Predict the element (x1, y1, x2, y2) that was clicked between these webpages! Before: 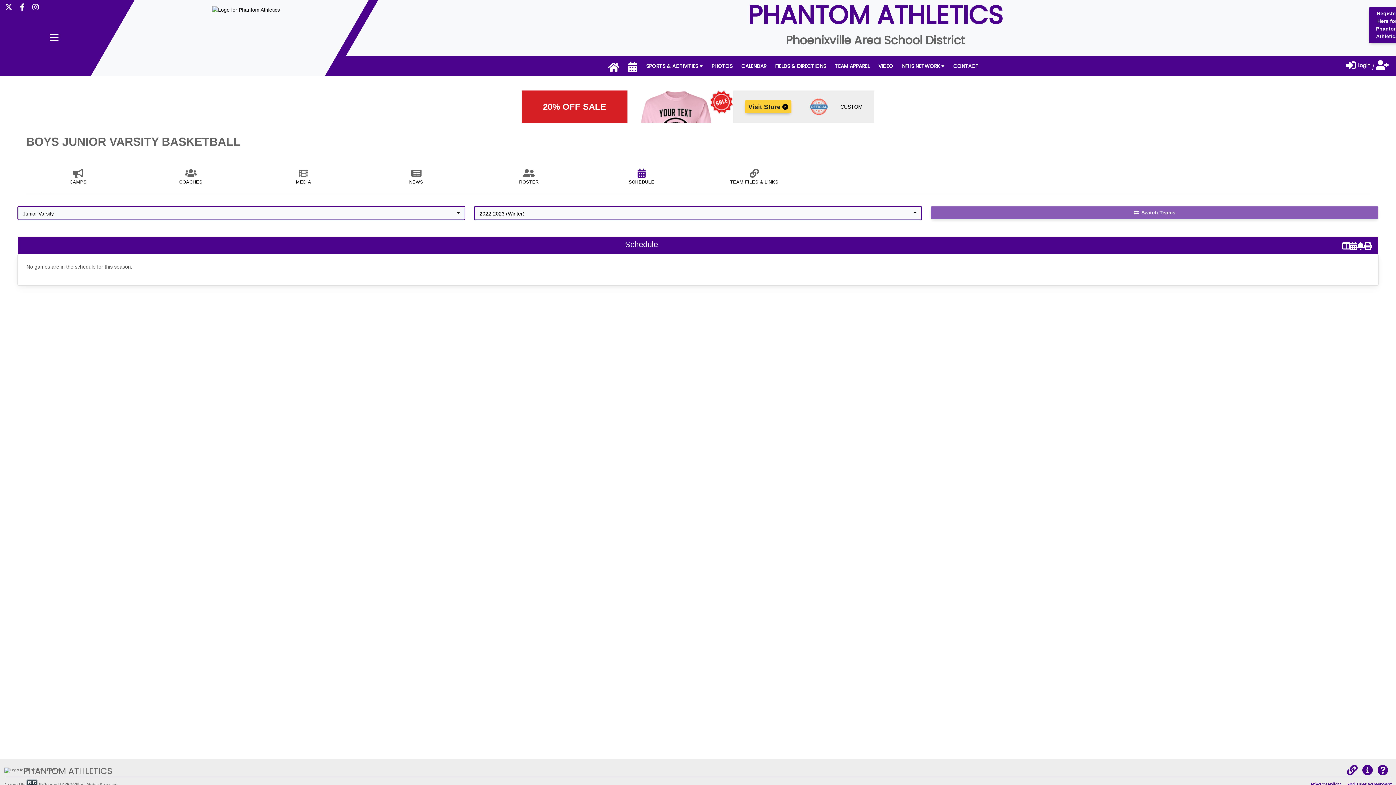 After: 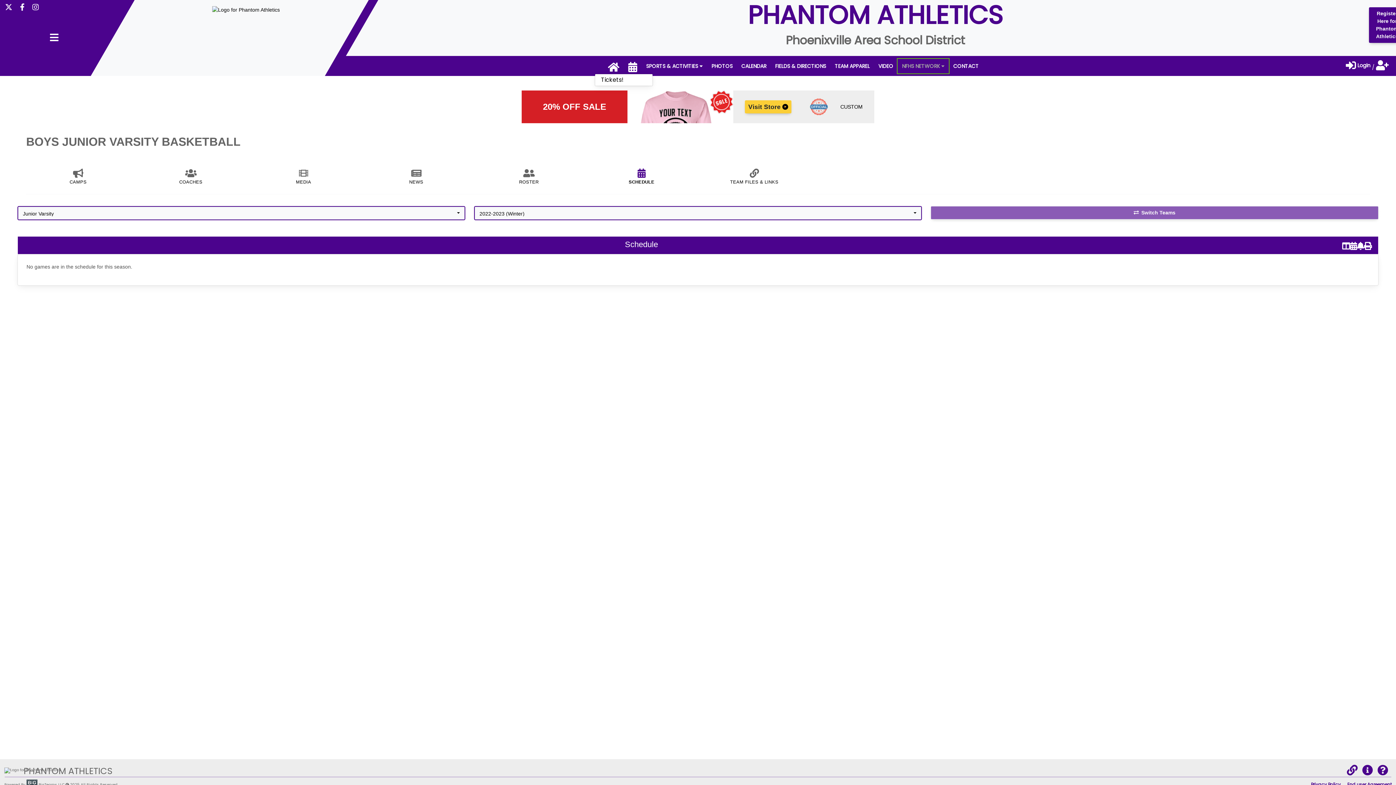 Action: label: NFHS NETWORK  bbox: (897, 58, 949, 73)